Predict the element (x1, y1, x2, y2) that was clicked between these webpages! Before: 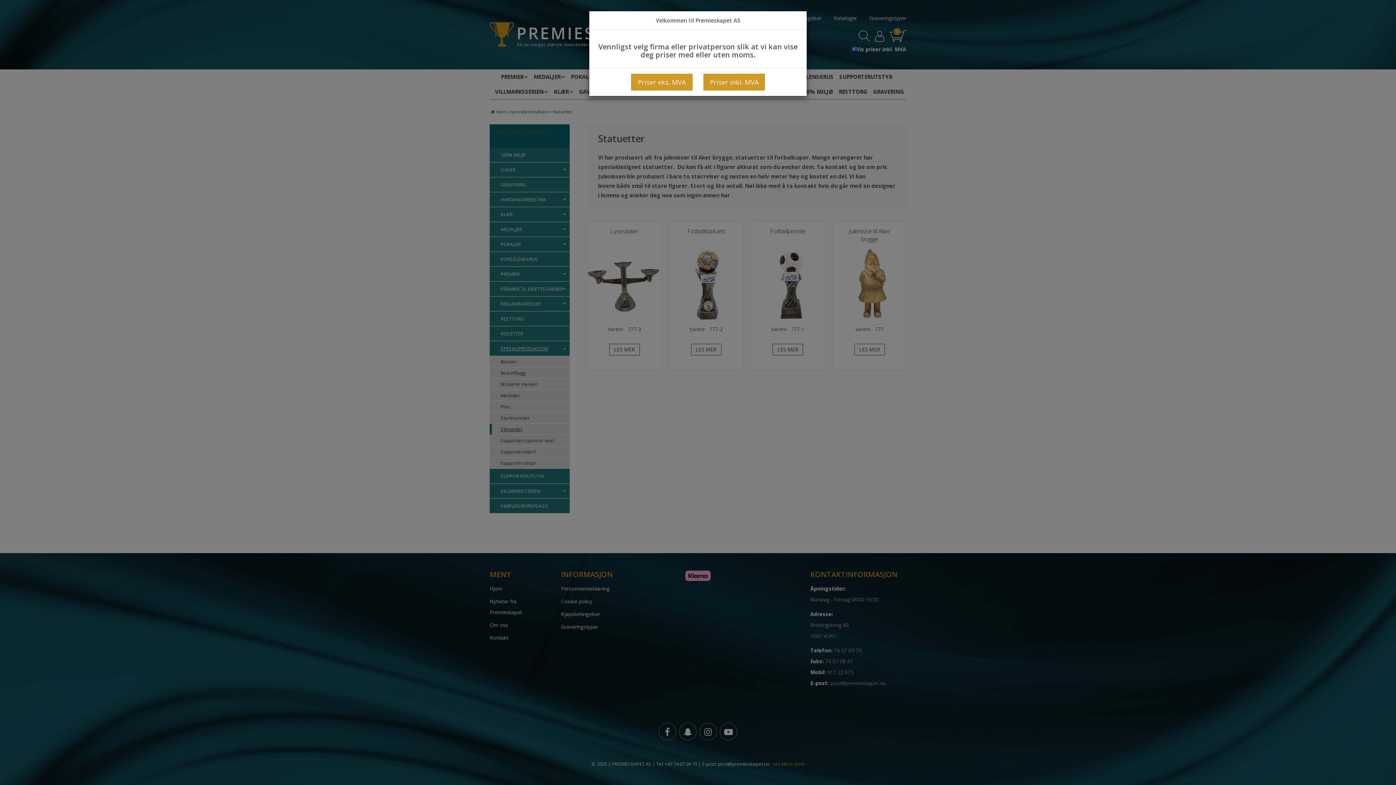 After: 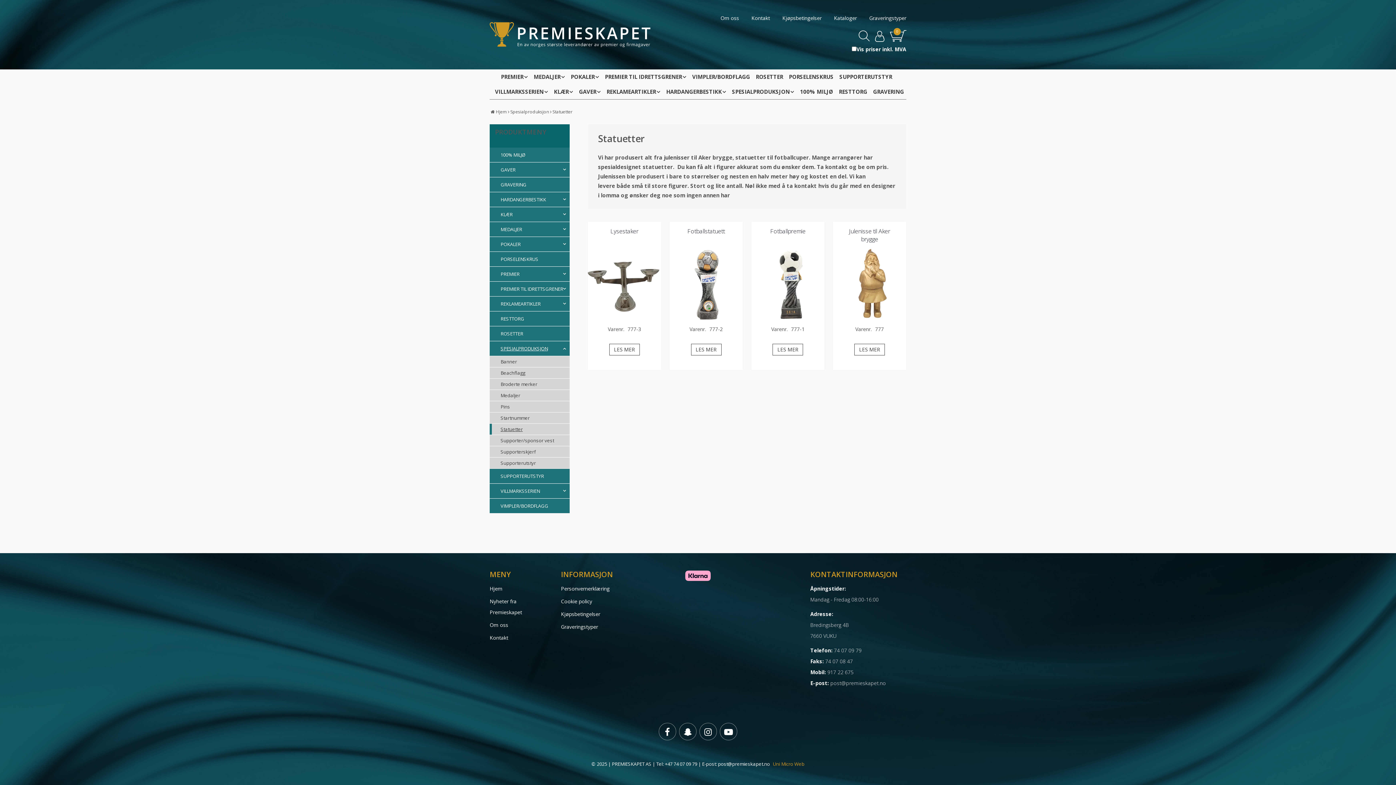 Action: label: Priser eks. MVA bbox: (631, 73, 692, 90)